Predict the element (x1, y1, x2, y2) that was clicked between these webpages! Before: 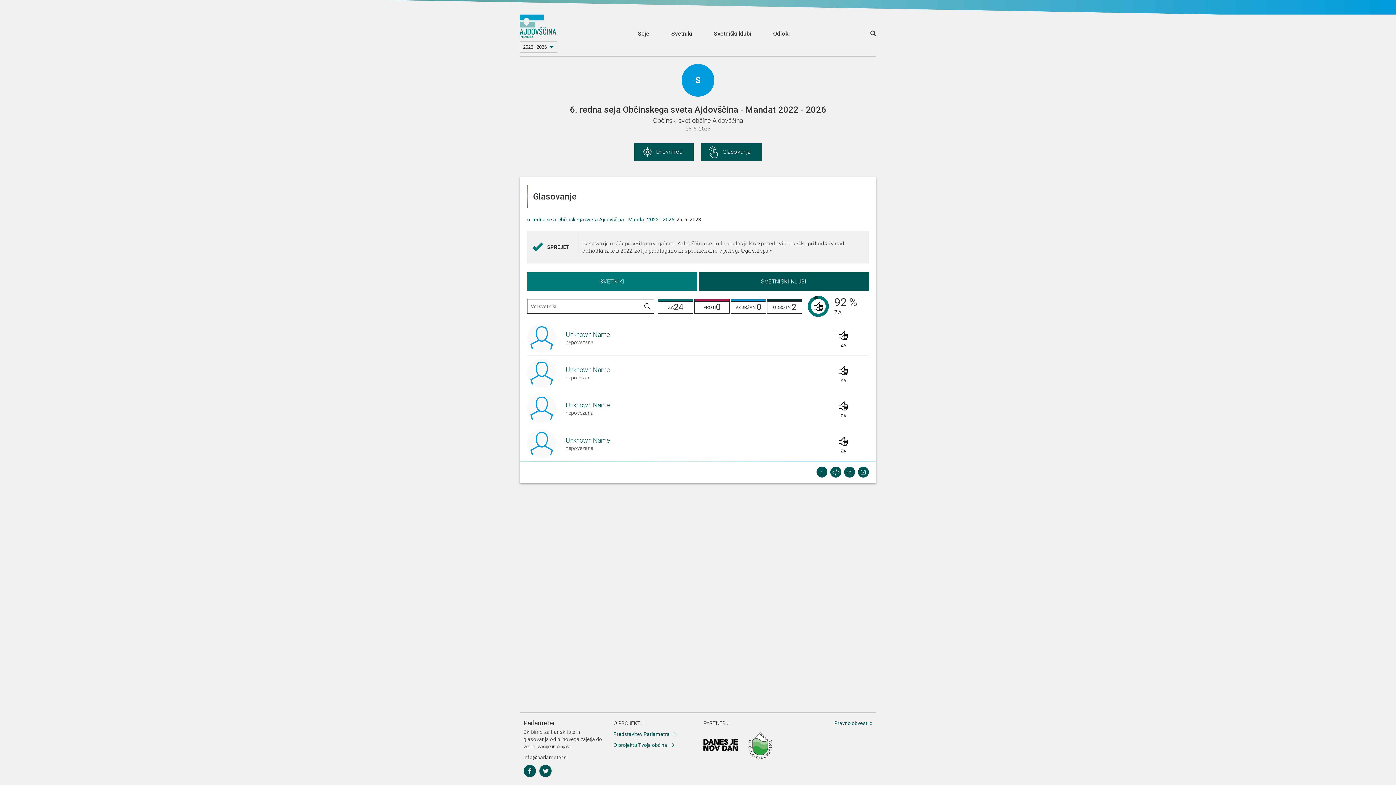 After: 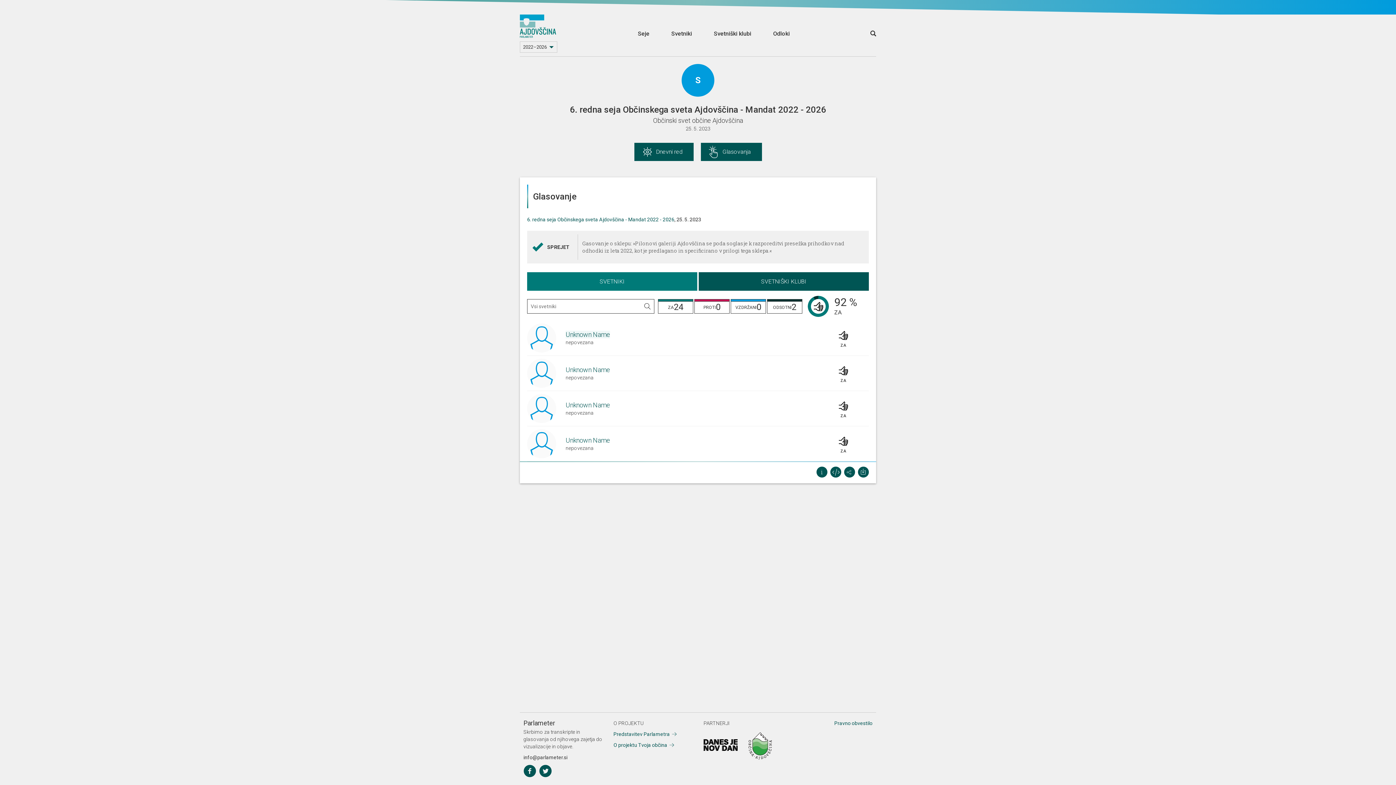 Action: label: Unknown Name bbox: (565, 330, 610, 338)